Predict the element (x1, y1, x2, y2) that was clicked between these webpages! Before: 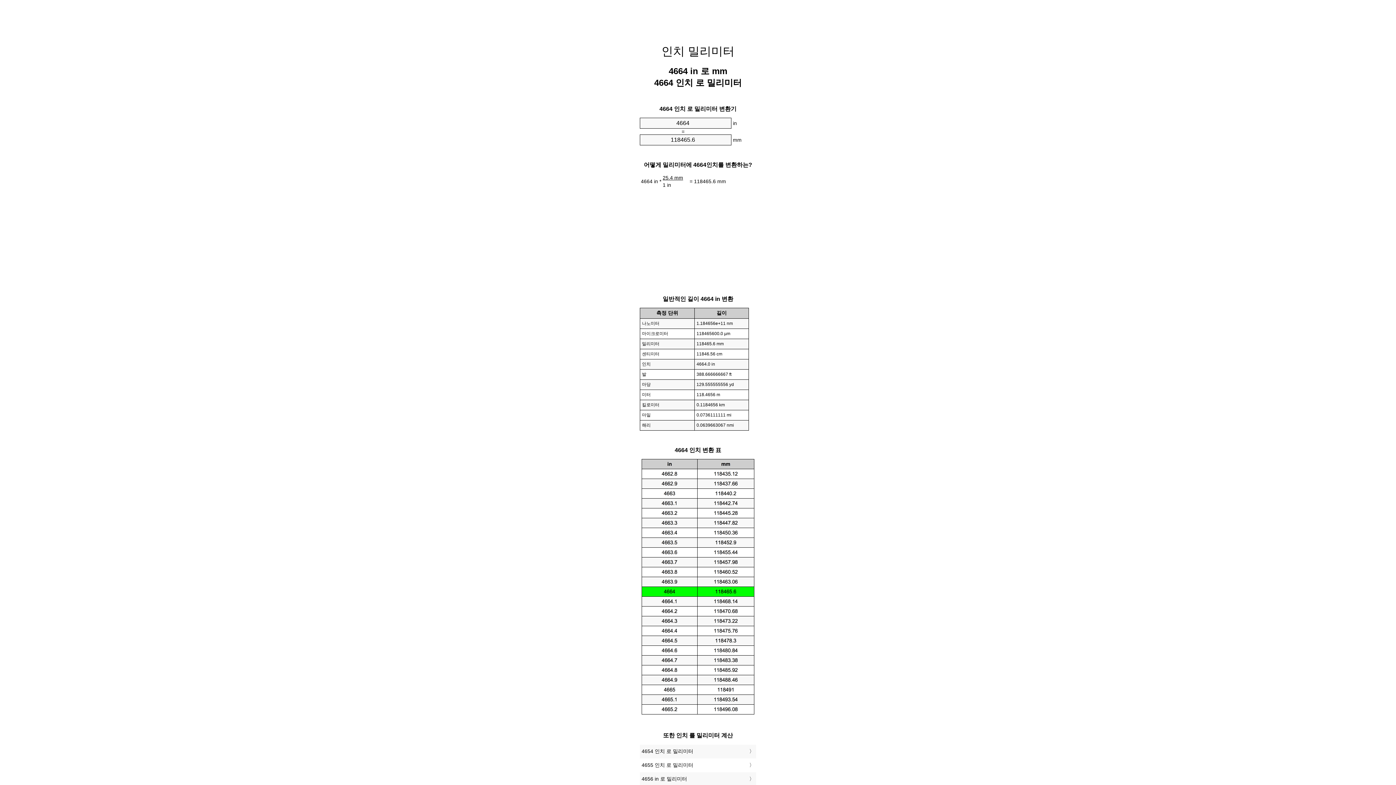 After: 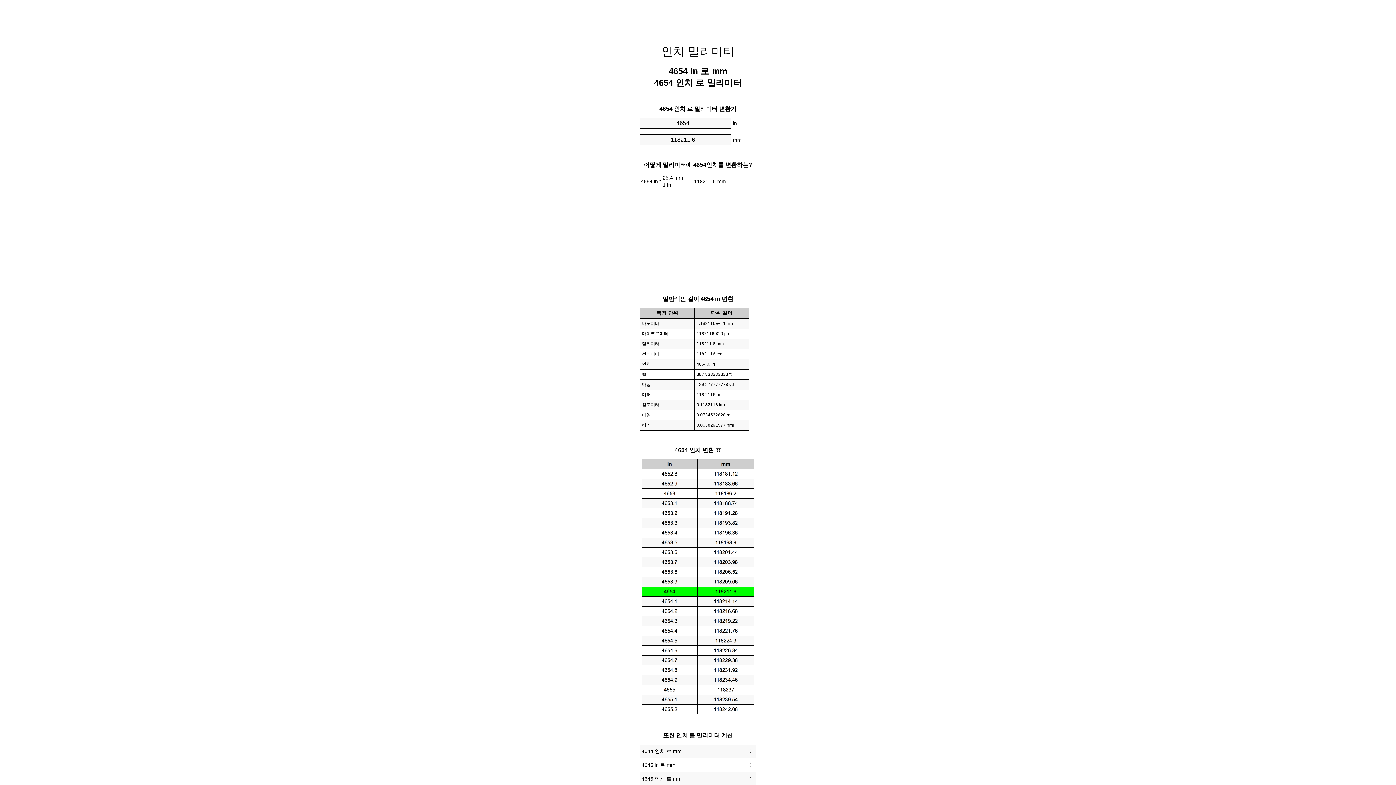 Action: label: 4654 인치 로 밀리미터 bbox: (641, 747, 754, 757)